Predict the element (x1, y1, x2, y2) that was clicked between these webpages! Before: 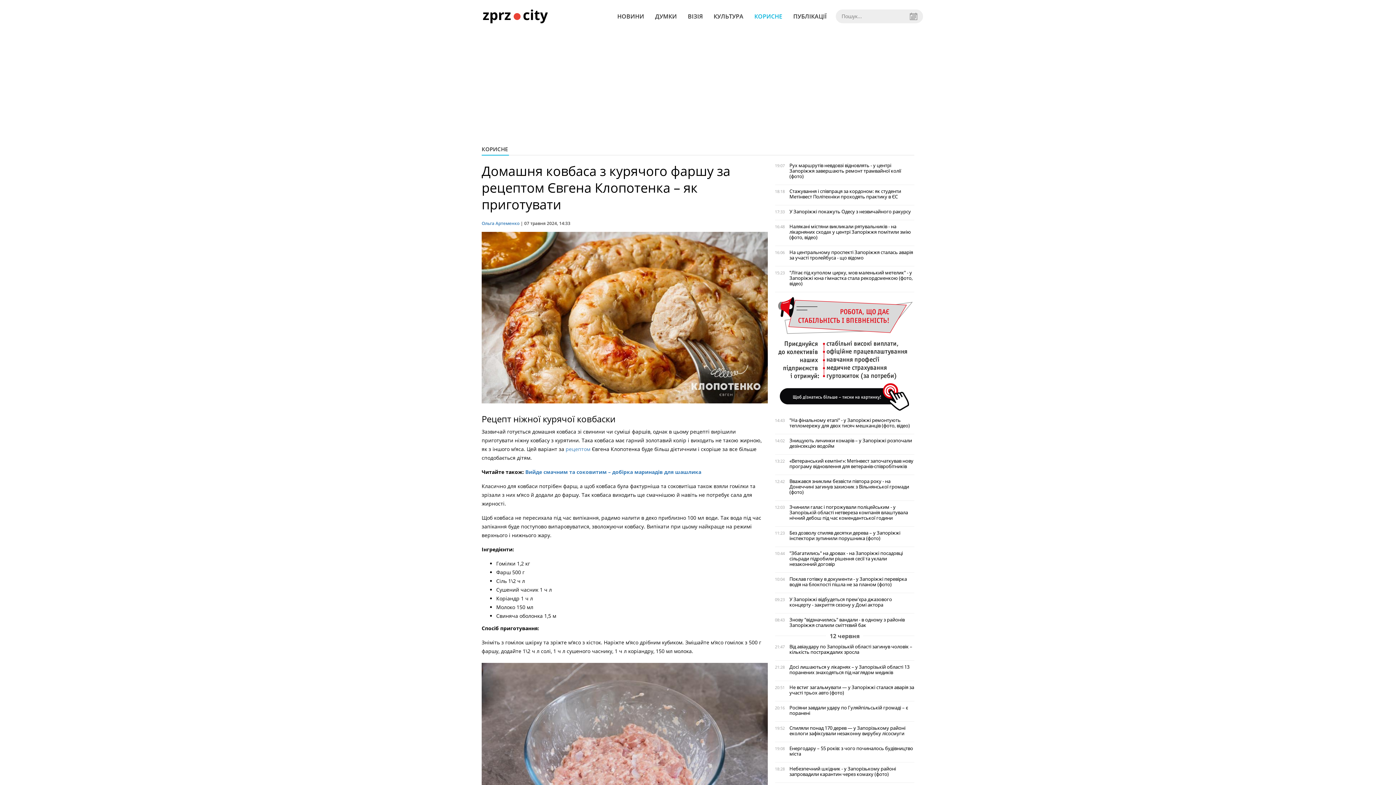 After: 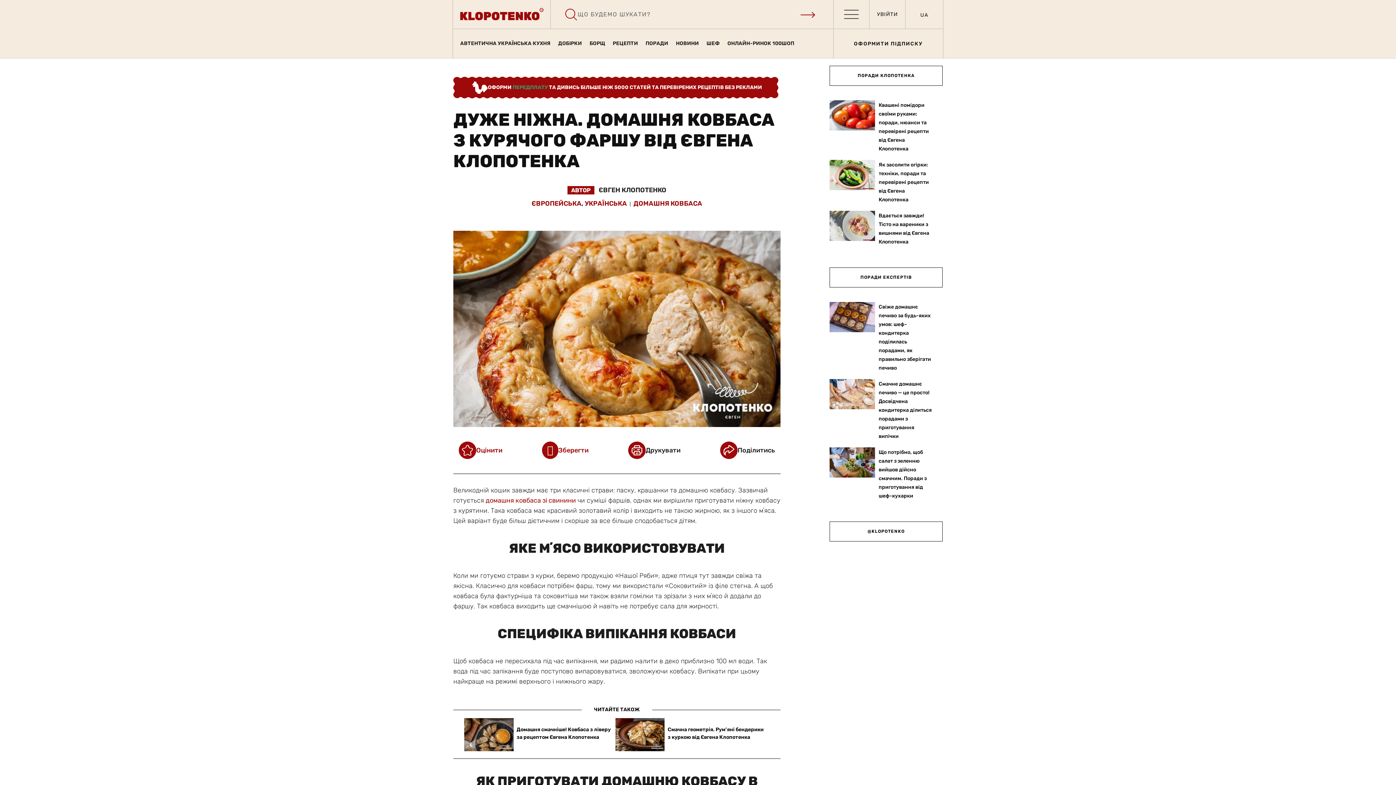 Action: bbox: (565, 445, 590, 452) label: рецептом